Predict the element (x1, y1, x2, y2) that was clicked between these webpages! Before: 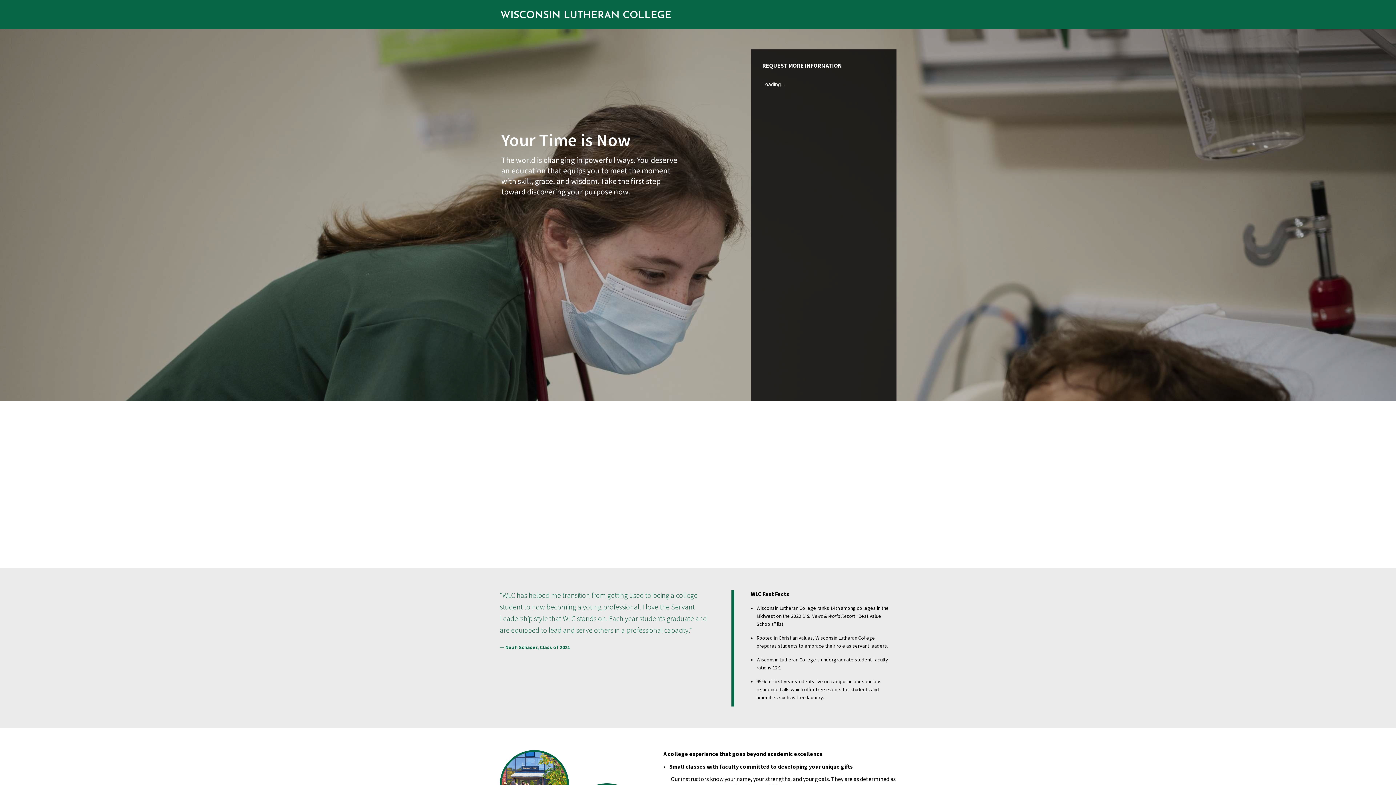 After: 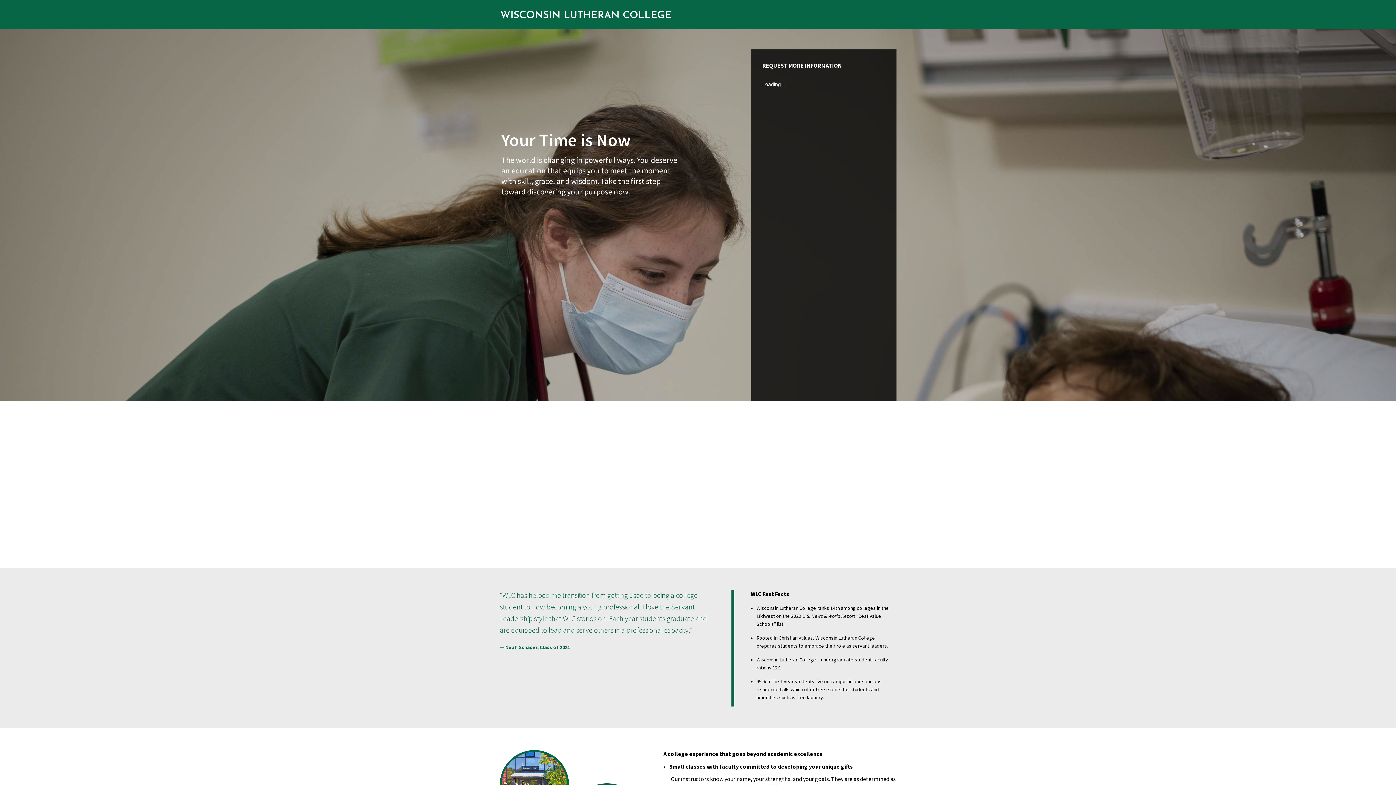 Action: bbox: (500, 10, 670, 16)